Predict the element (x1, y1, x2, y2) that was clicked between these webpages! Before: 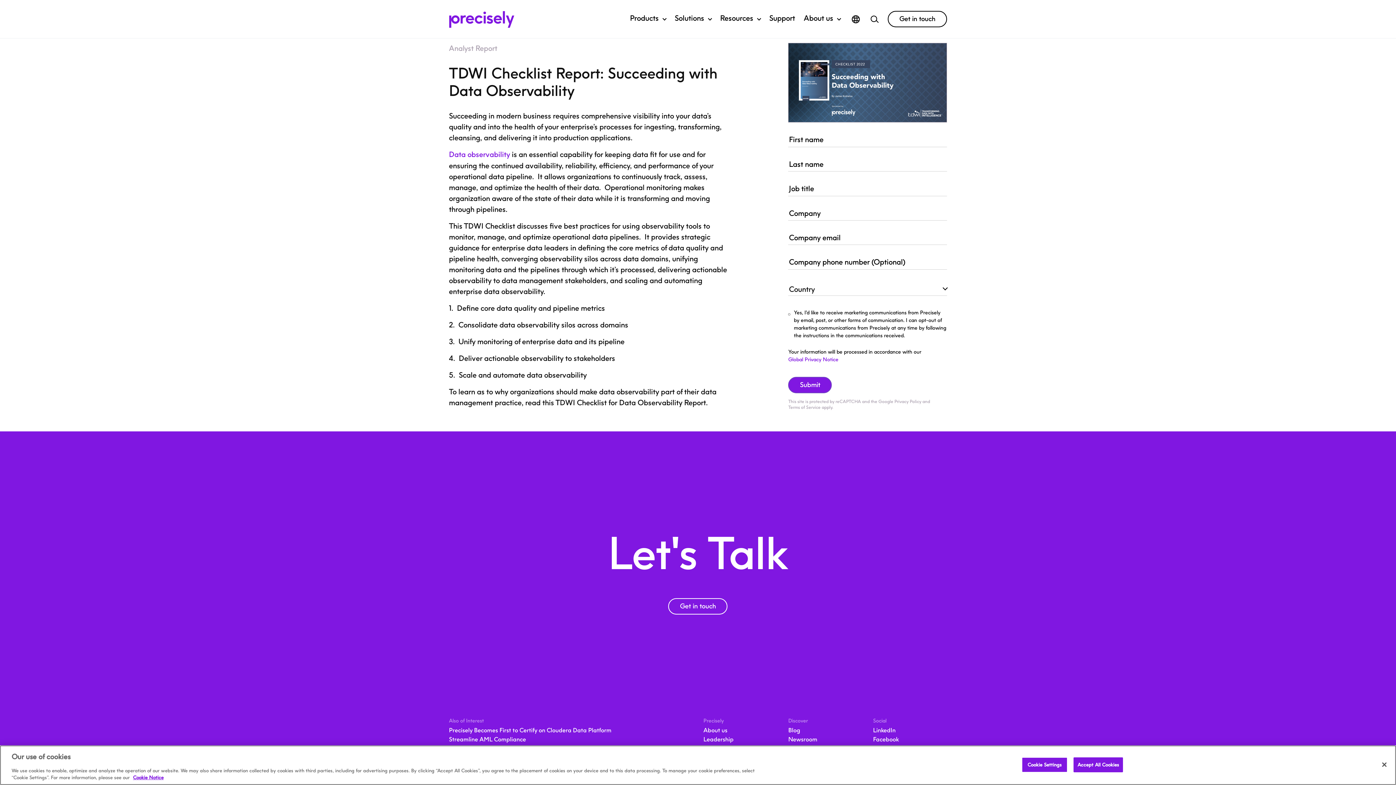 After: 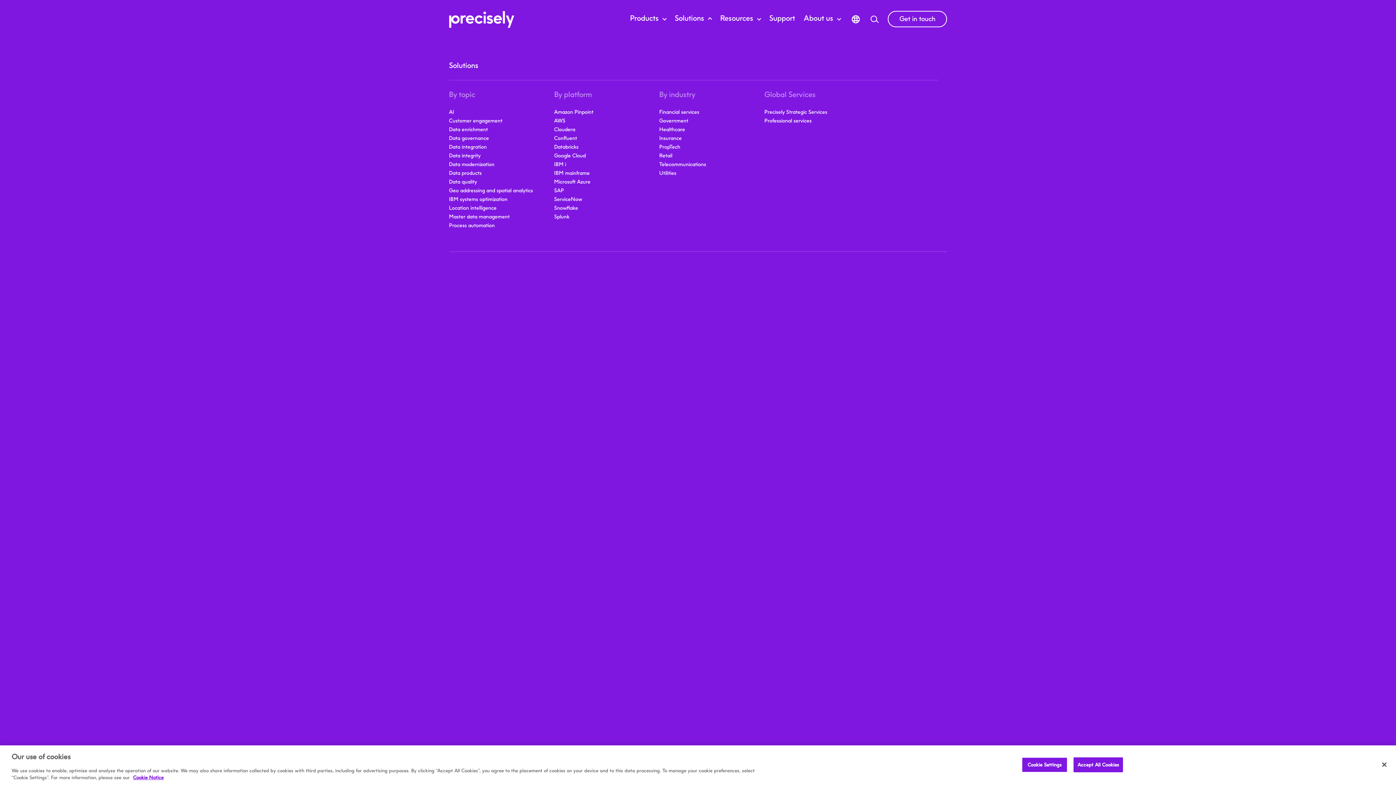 Action: bbox: (674, 12, 704, 23) label: Solutions